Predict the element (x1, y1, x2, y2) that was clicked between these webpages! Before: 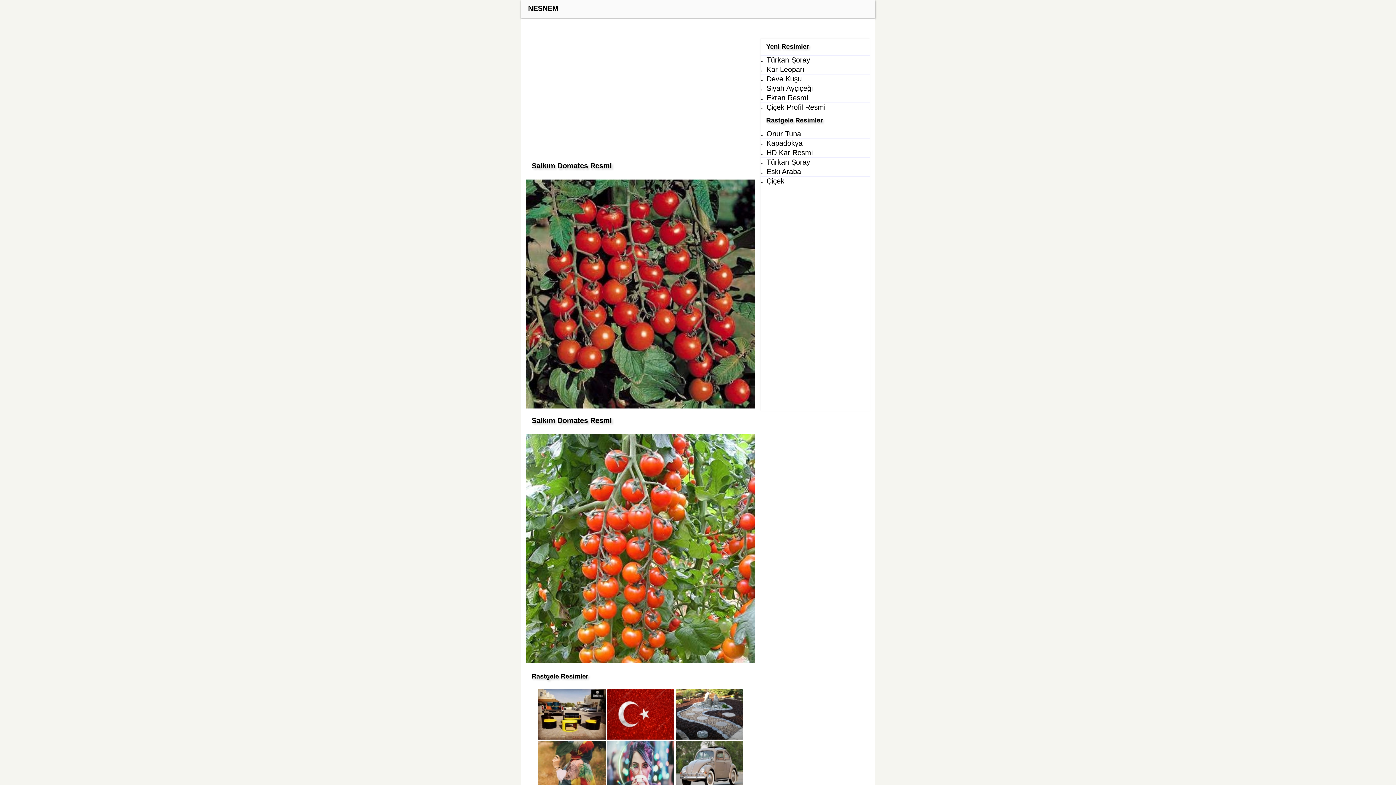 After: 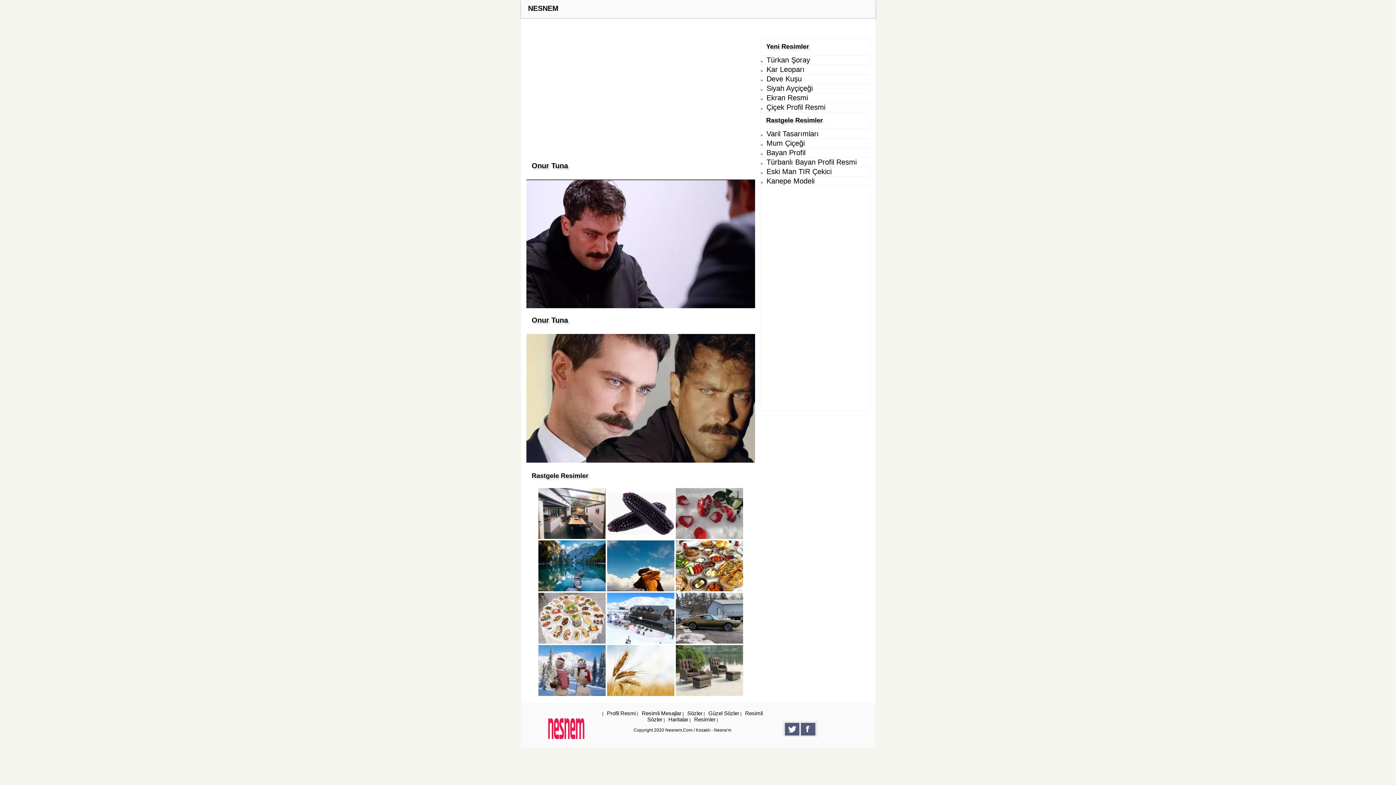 Action: bbox: (764, 129, 801, 137) label: Onur Tuna